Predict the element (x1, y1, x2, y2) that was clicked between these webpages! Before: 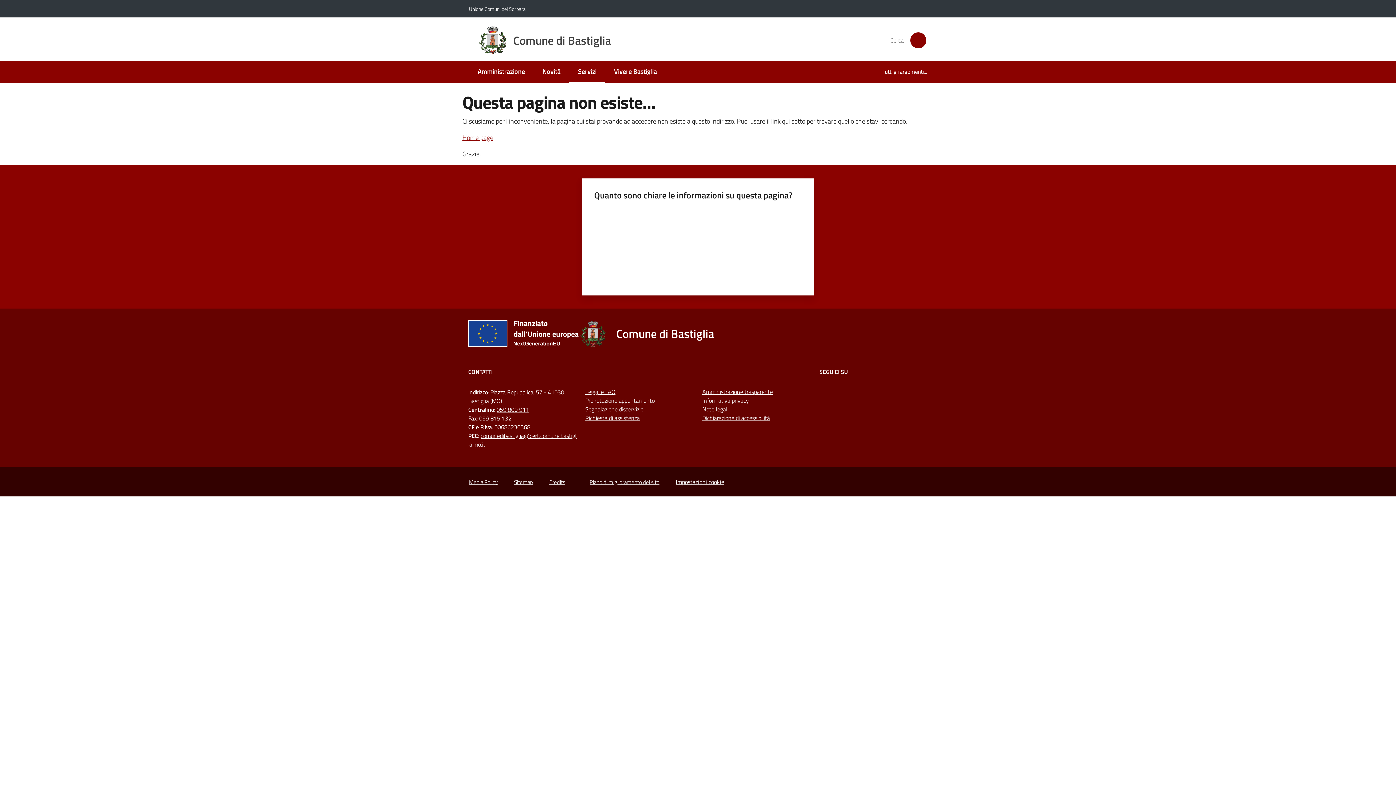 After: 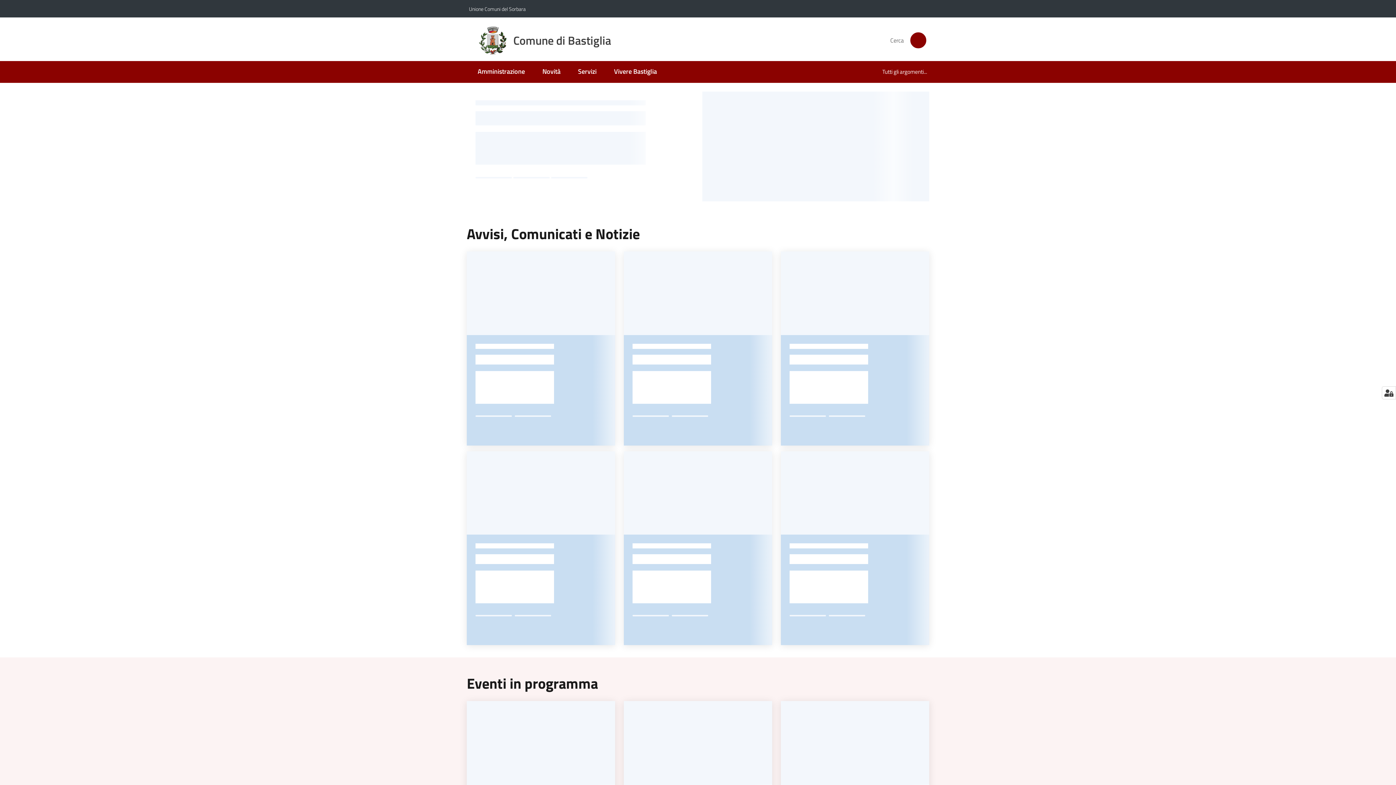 Action: label: Home page bbox: (462, 132, 493, 142)